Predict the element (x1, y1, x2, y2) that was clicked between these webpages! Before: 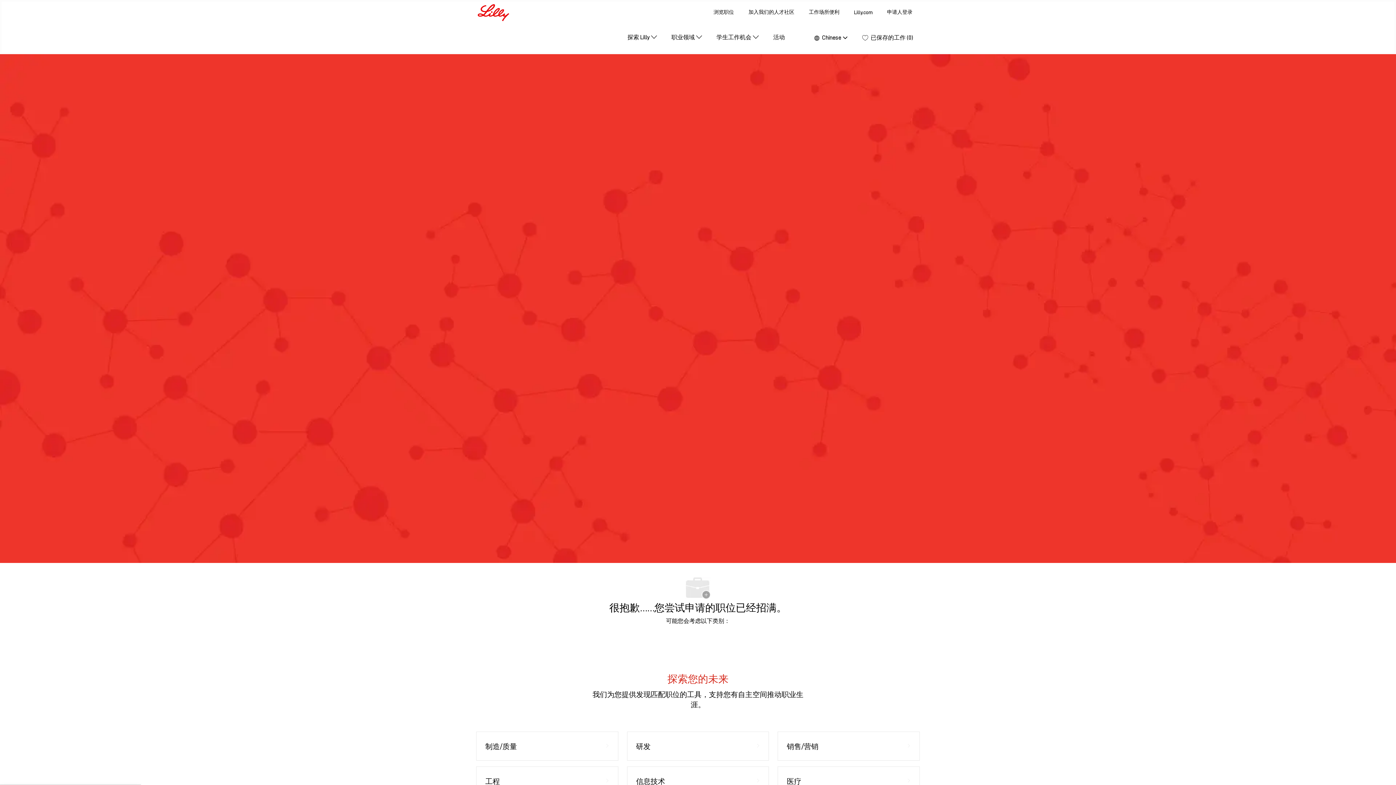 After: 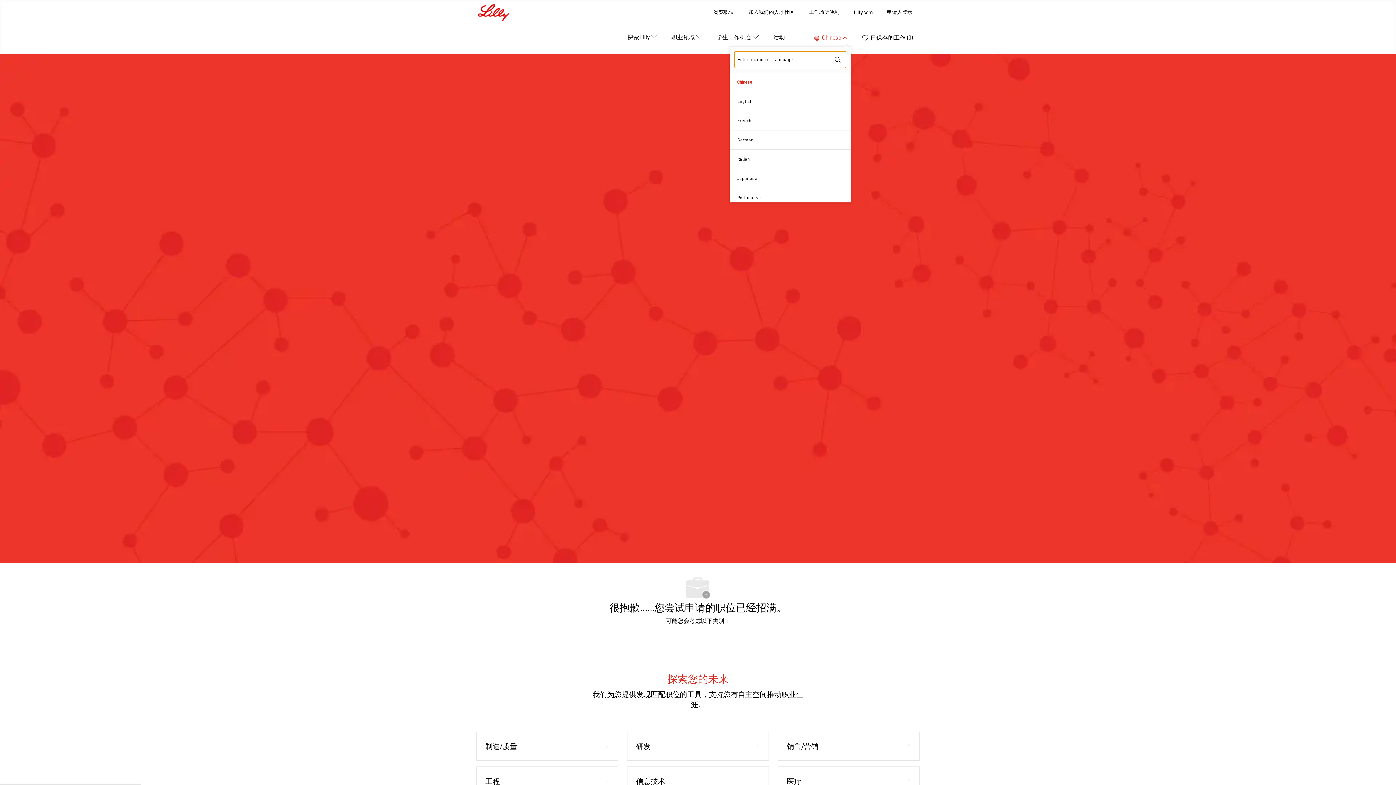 Action: label:  
Language selected
Chinese
Chinese  bbox: (813, 33, 848, 42)